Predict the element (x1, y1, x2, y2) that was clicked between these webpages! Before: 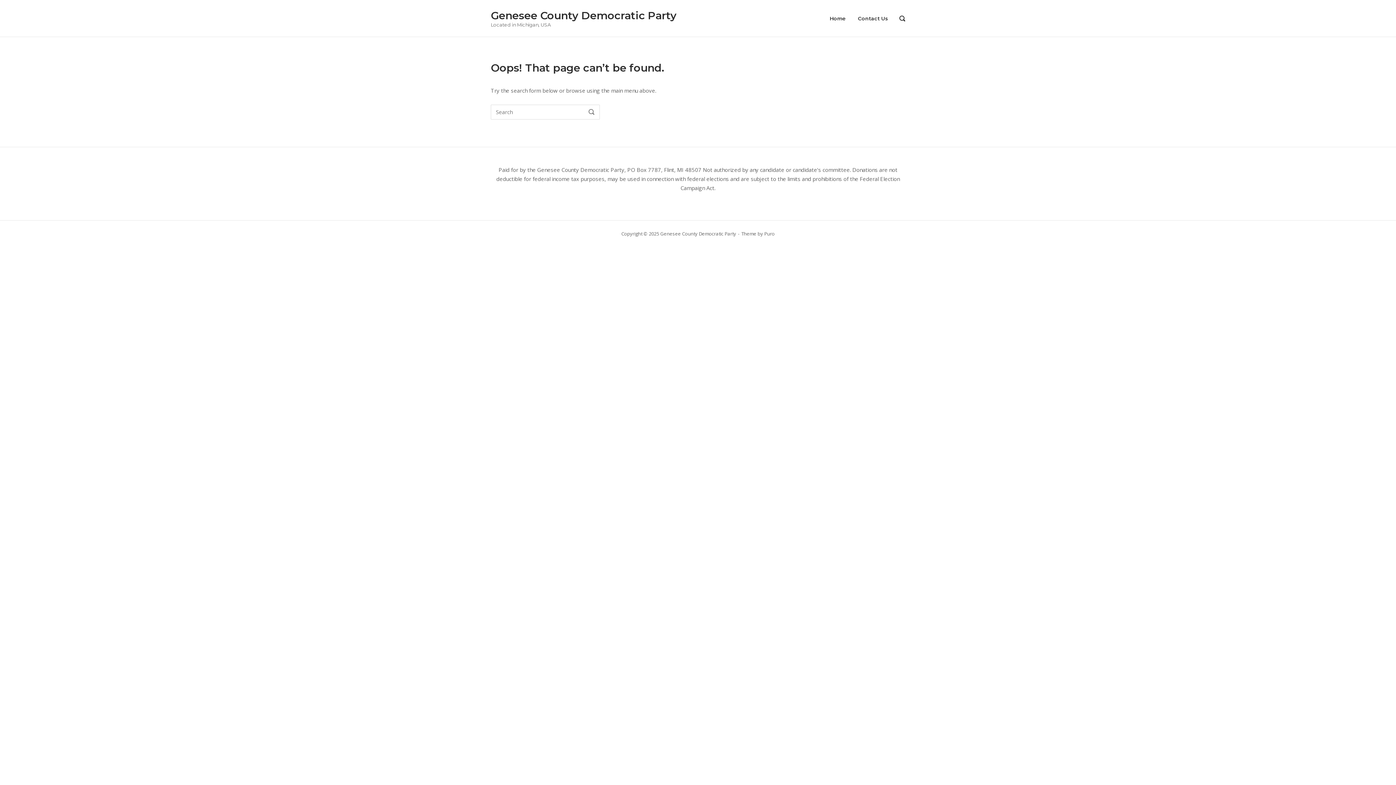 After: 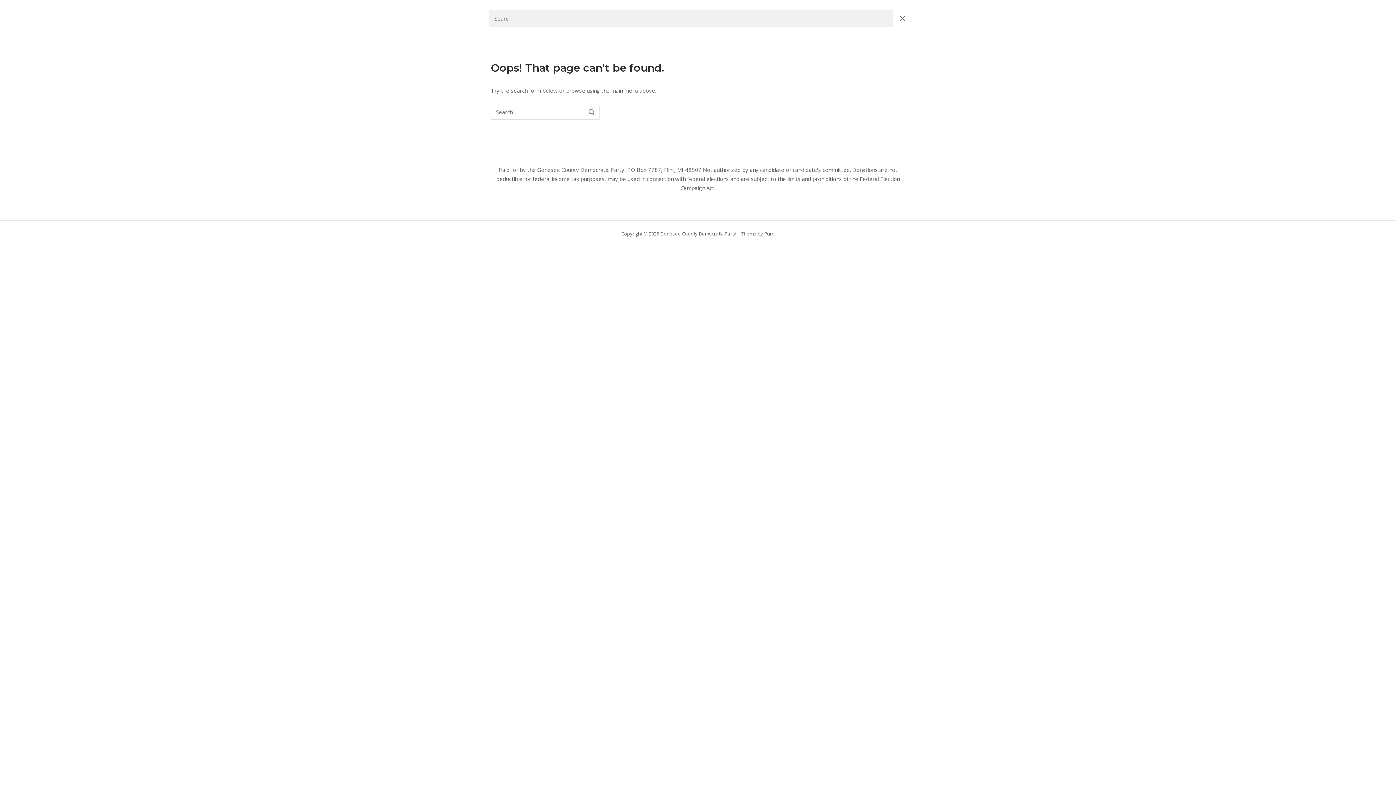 Action: label: OPEN SEARCH BAR bbox: (899, 15, 905, 22)